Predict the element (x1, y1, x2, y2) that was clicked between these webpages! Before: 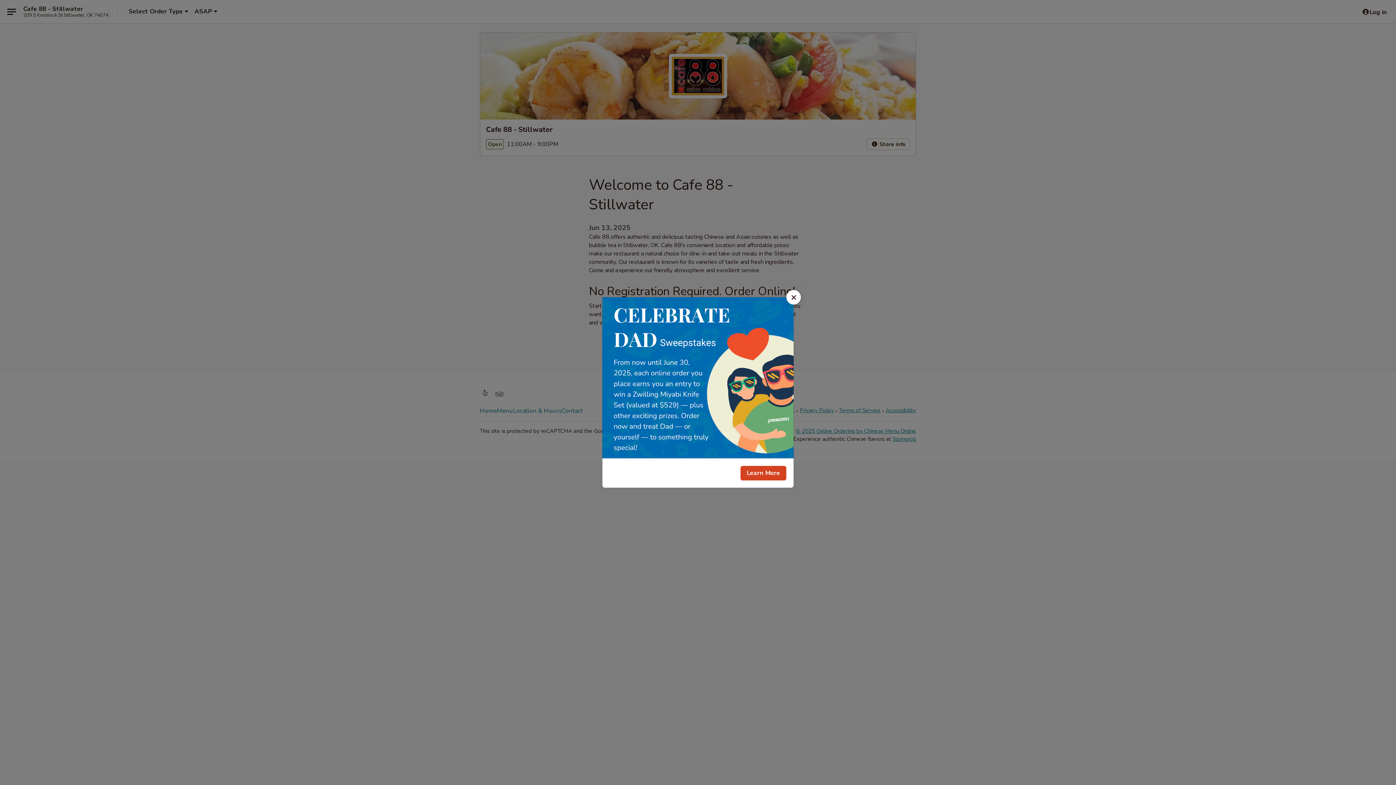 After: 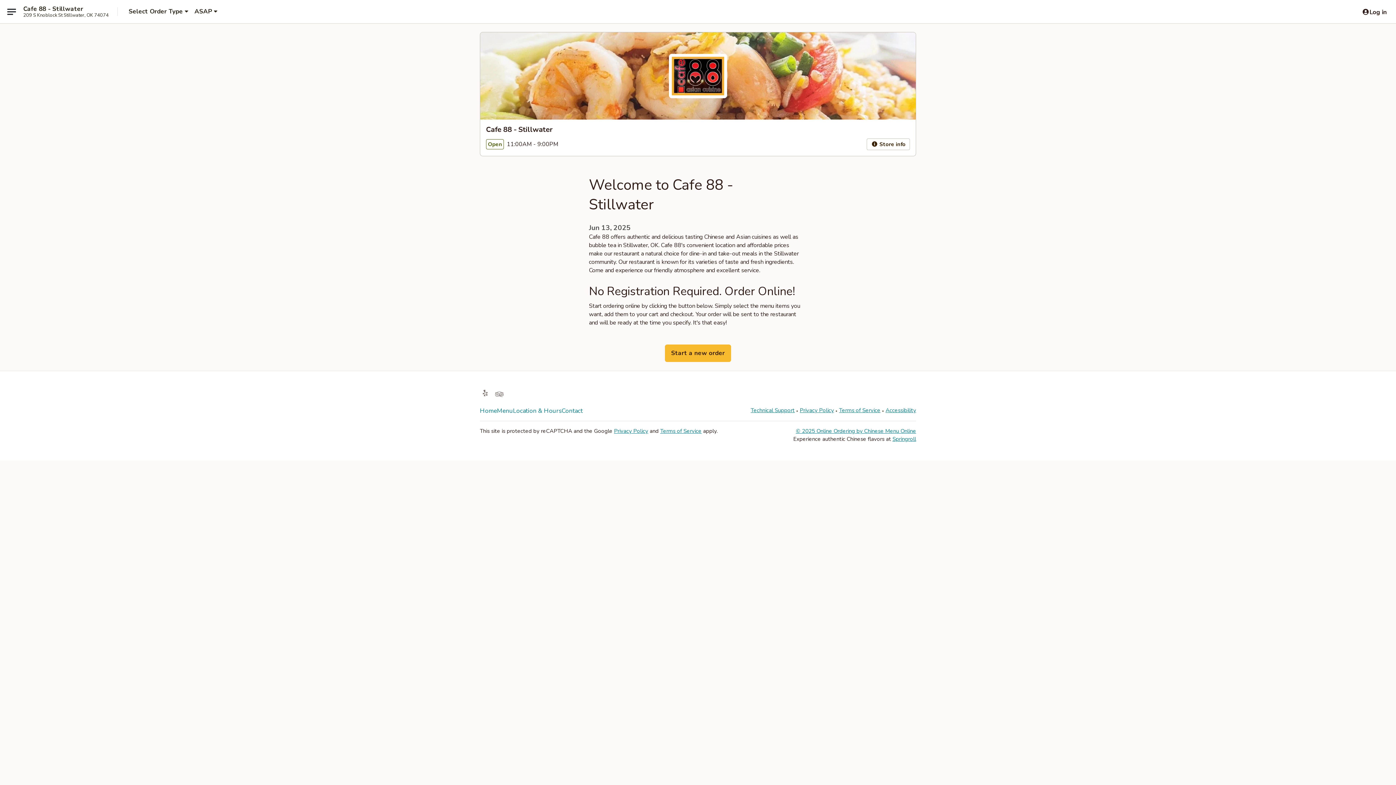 Action: bbox: (786, 290, 801, 304) label: Close